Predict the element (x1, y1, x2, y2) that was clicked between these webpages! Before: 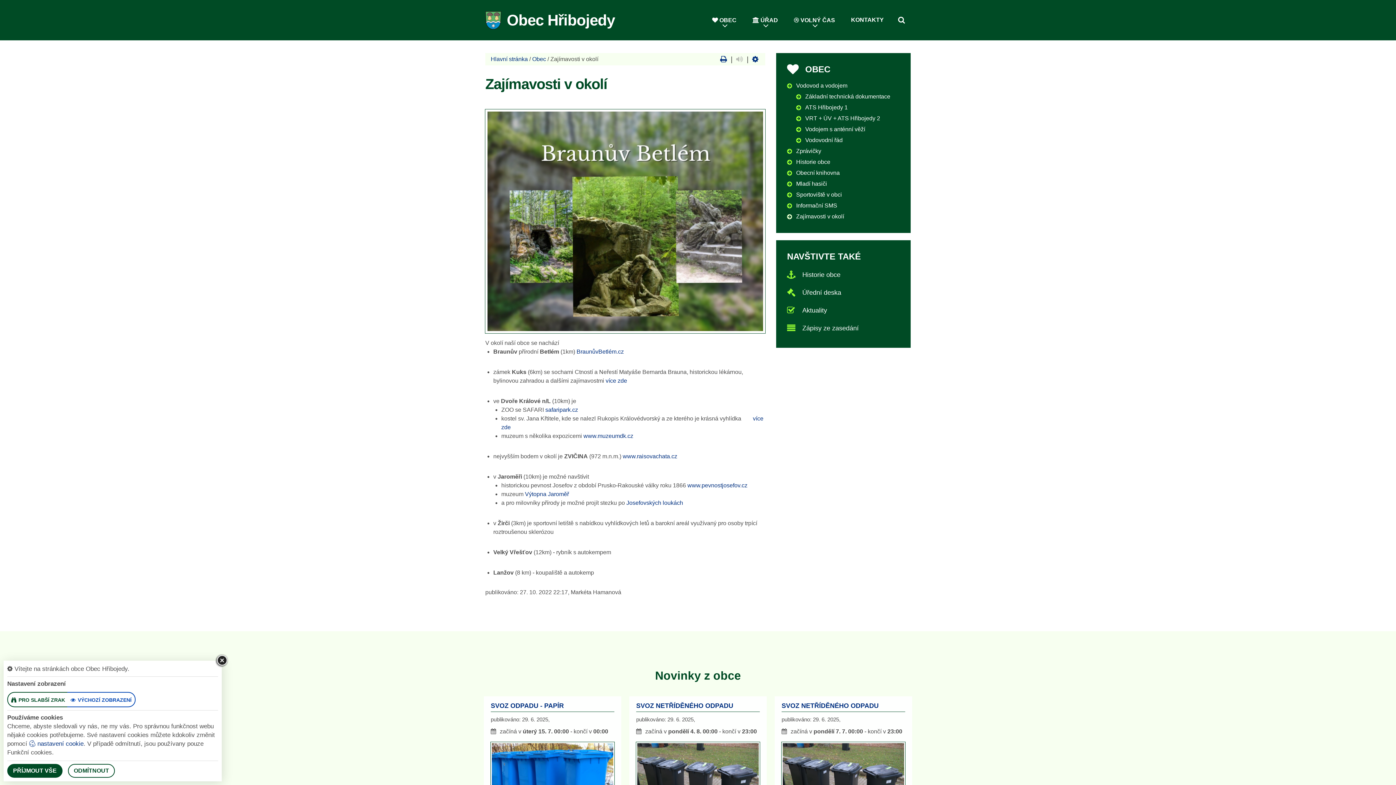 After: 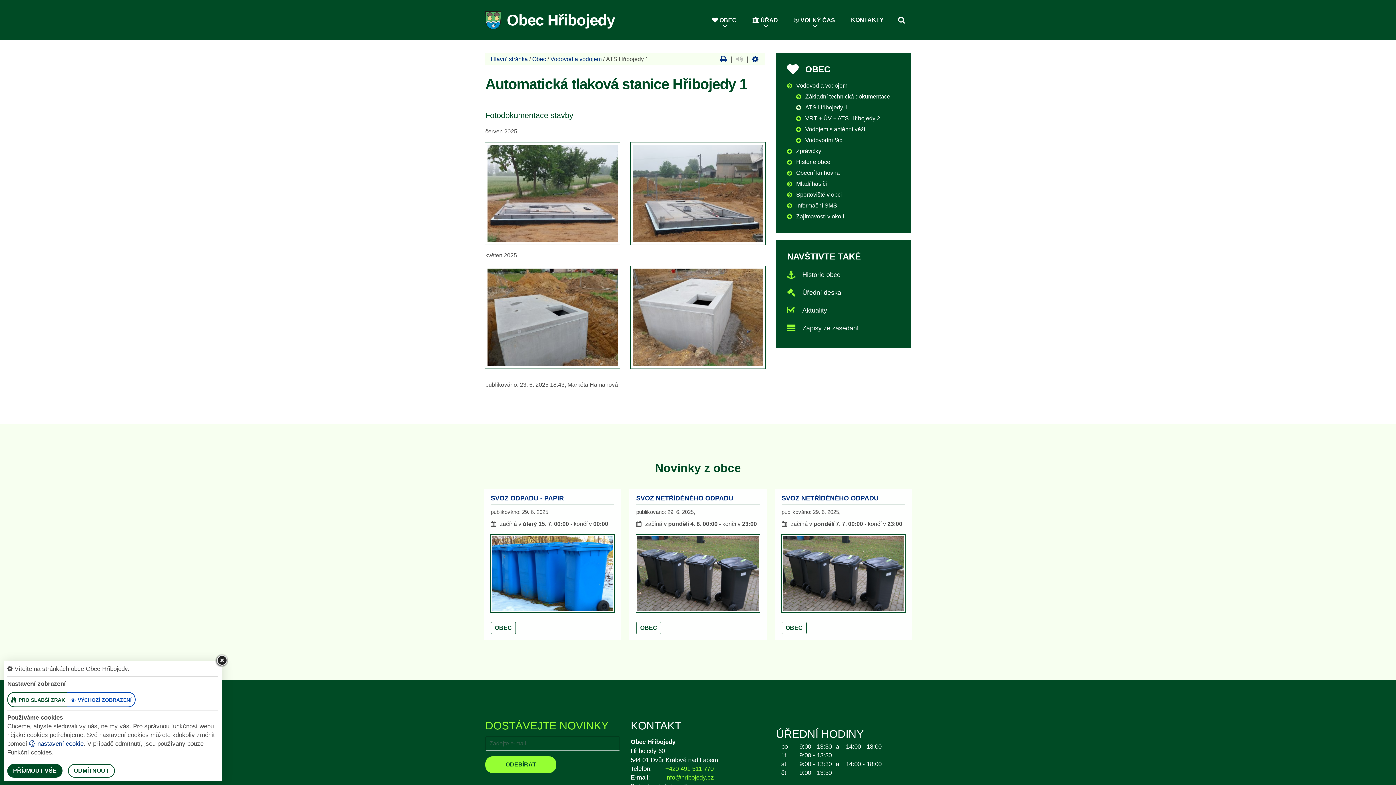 Action: label: ATS Hřibojedy 1 bbox: (805, 102, 848, 113)